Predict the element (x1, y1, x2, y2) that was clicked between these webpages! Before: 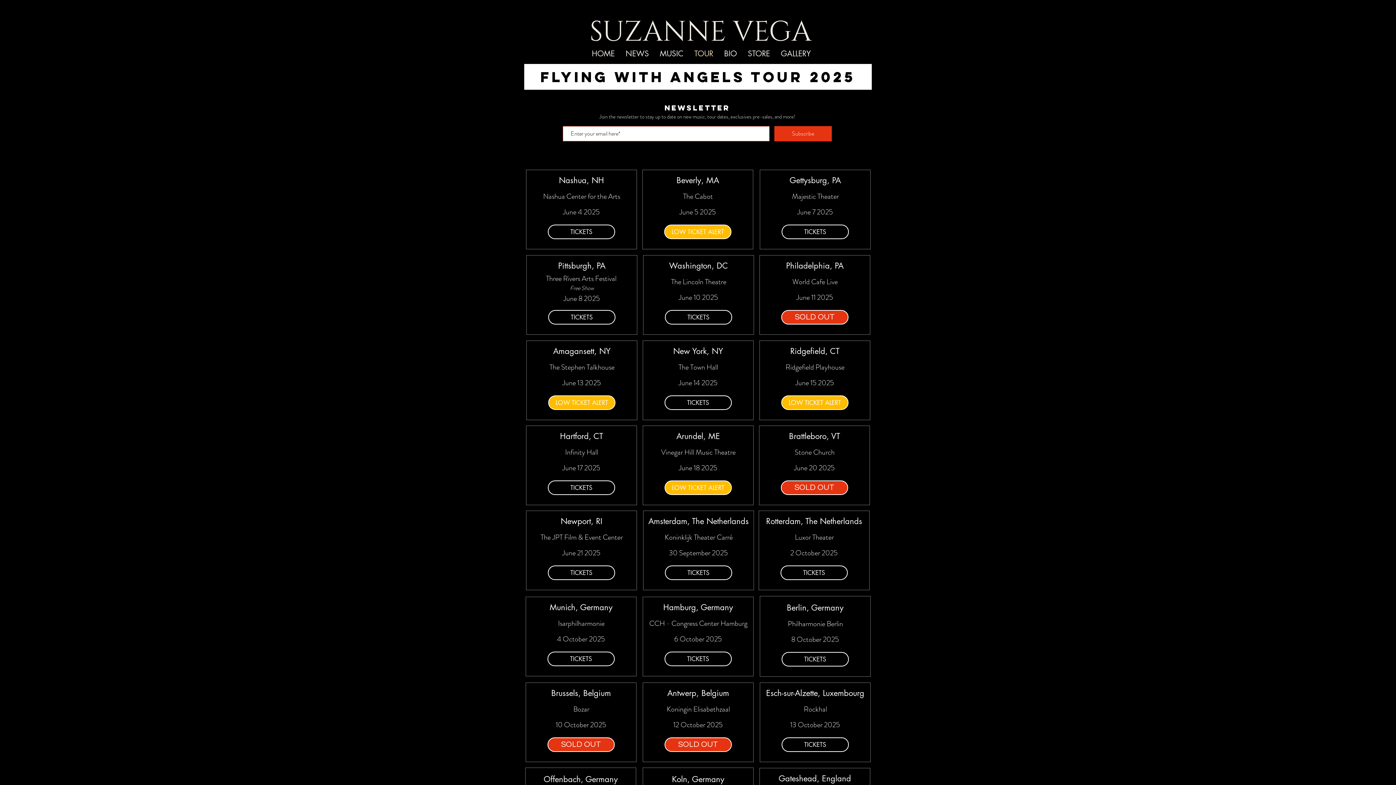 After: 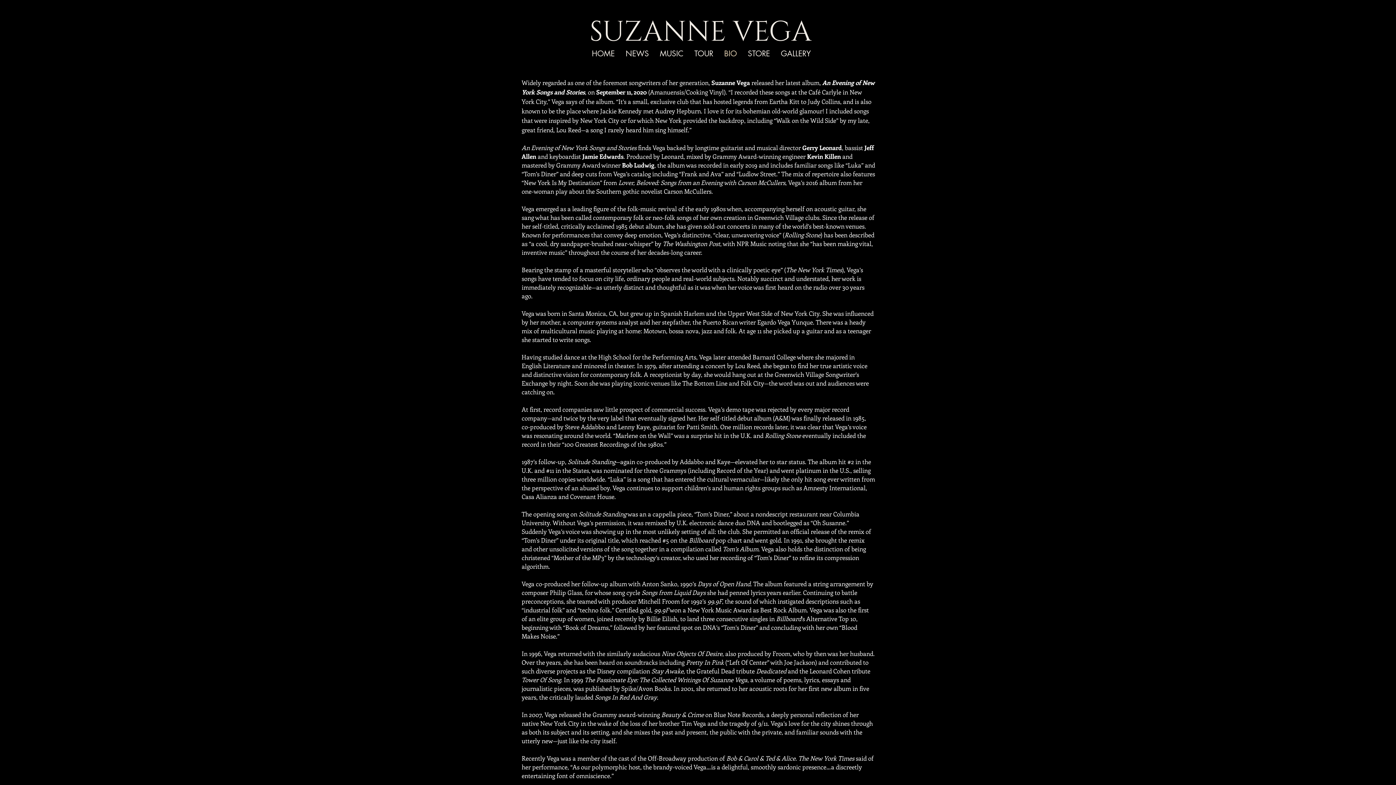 Action: bbox: (718, 45, 742, 62) label: BIO